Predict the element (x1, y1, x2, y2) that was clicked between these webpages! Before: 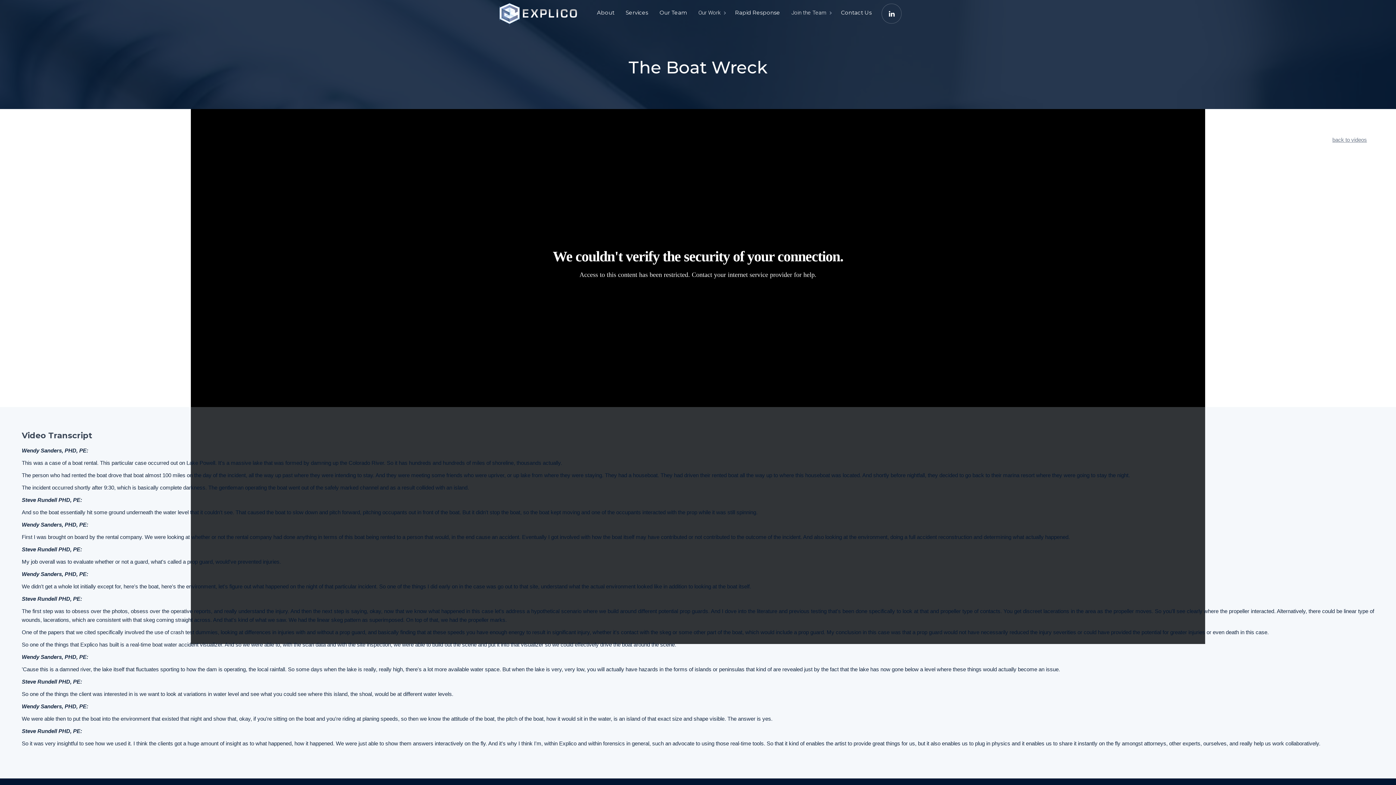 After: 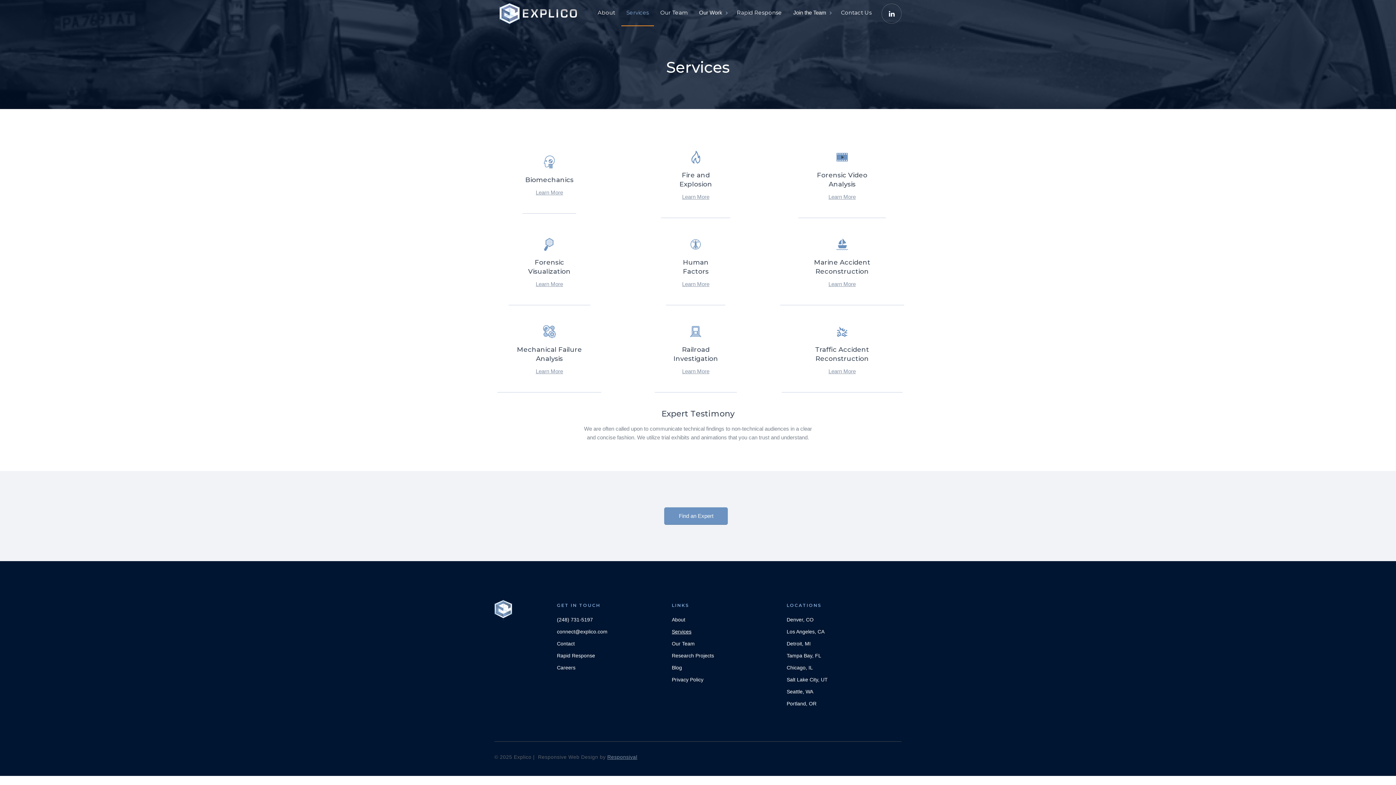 Action: bbox: (620, 0, 653, 26) label: Services